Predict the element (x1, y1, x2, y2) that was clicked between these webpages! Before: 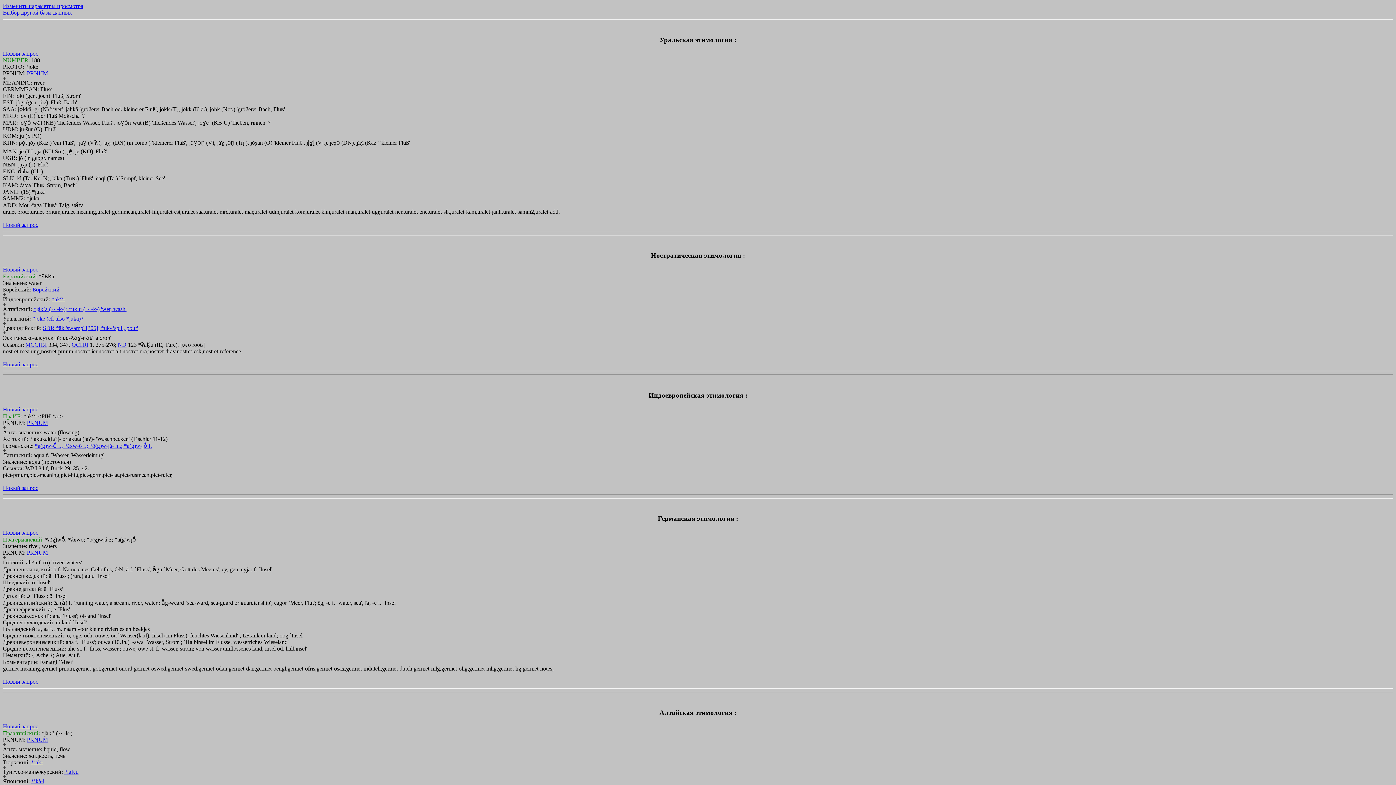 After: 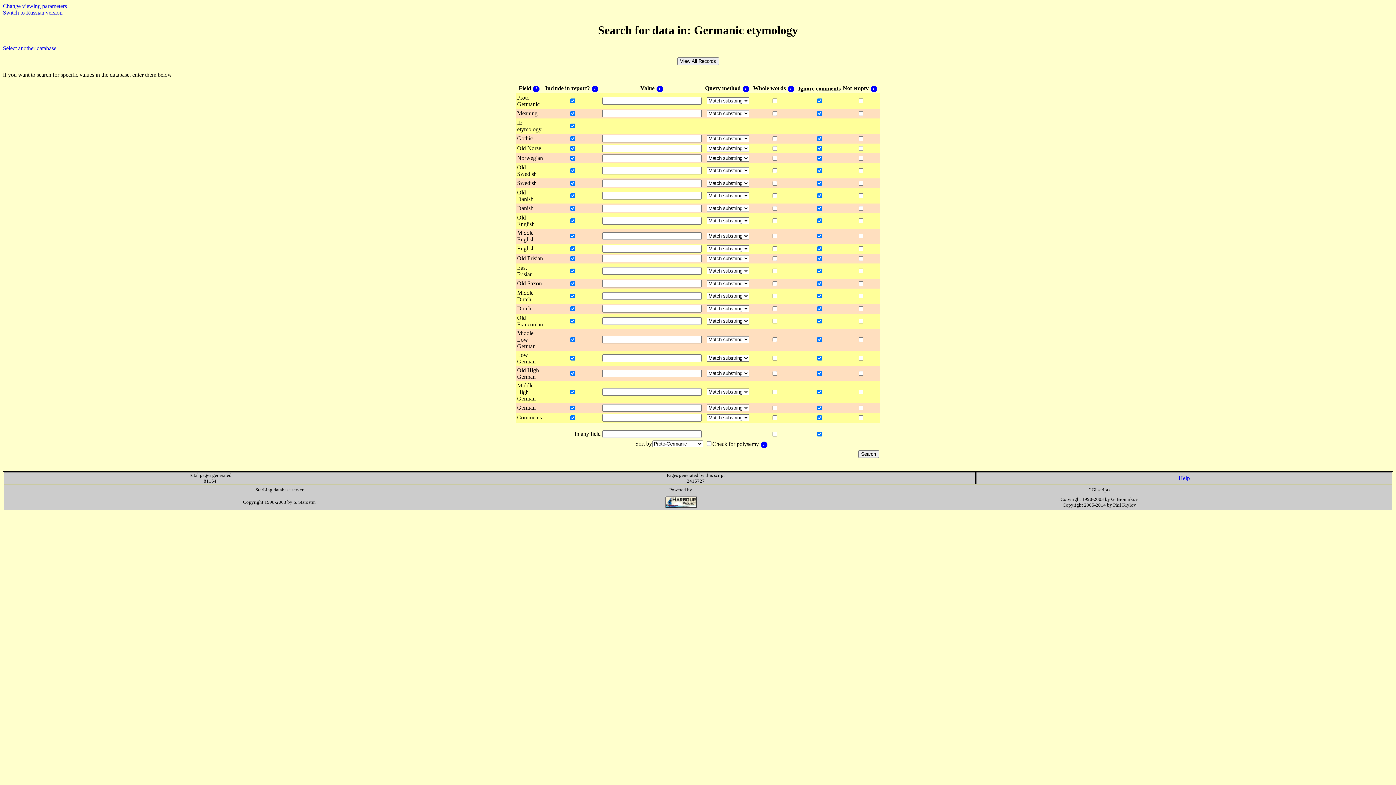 Action: bbox: (2, 529, 38, 535) label: Новый запрос